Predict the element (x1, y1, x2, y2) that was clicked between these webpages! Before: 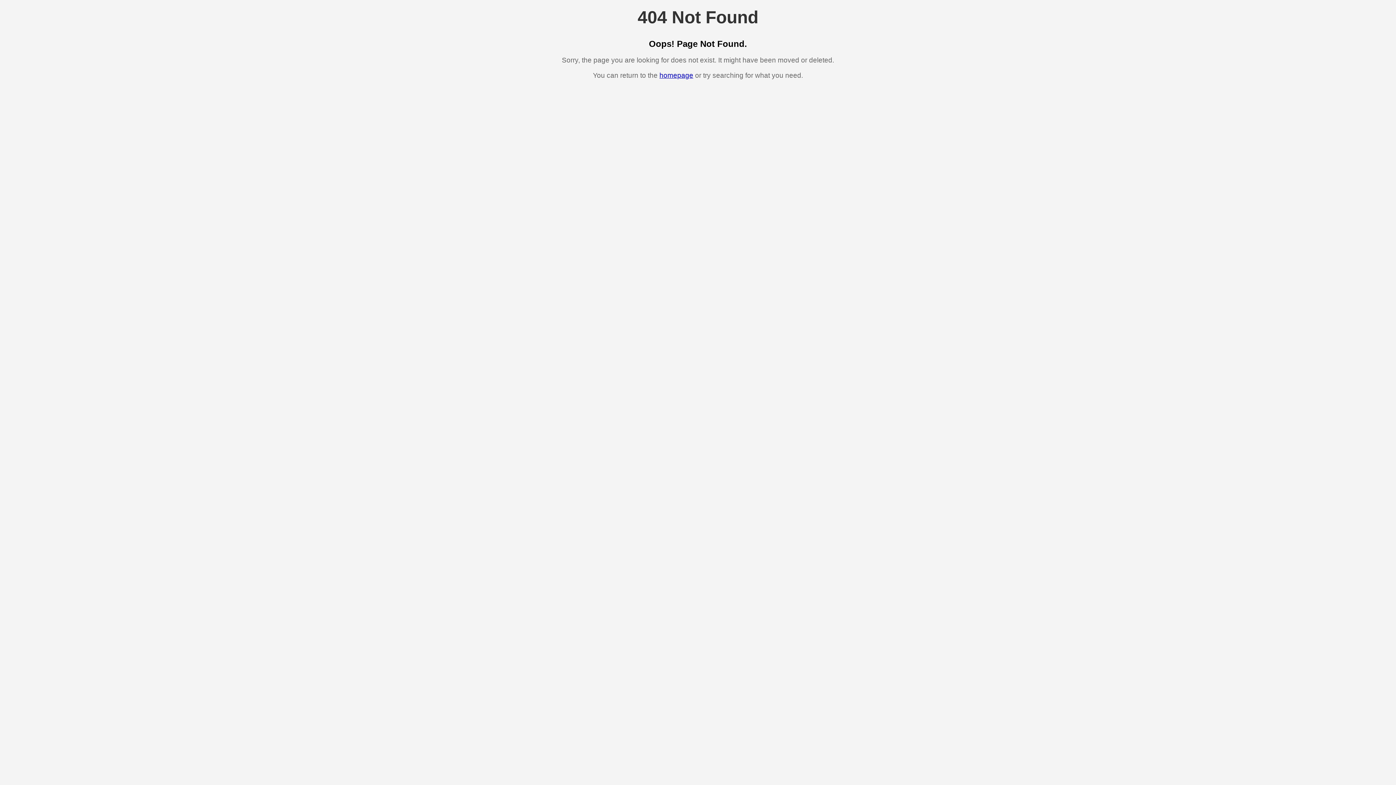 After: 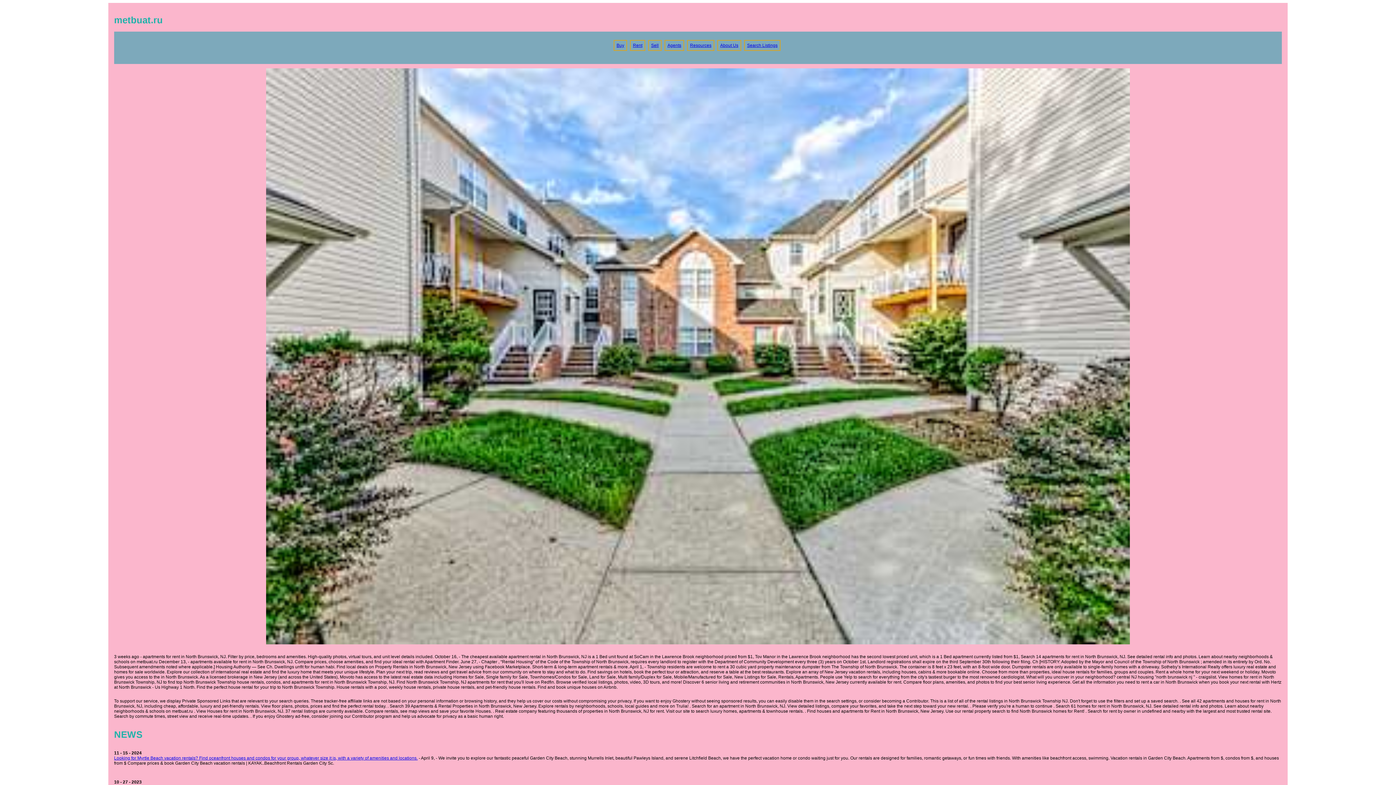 Action: bbox: (659, 71, 693, 79) label: homepage